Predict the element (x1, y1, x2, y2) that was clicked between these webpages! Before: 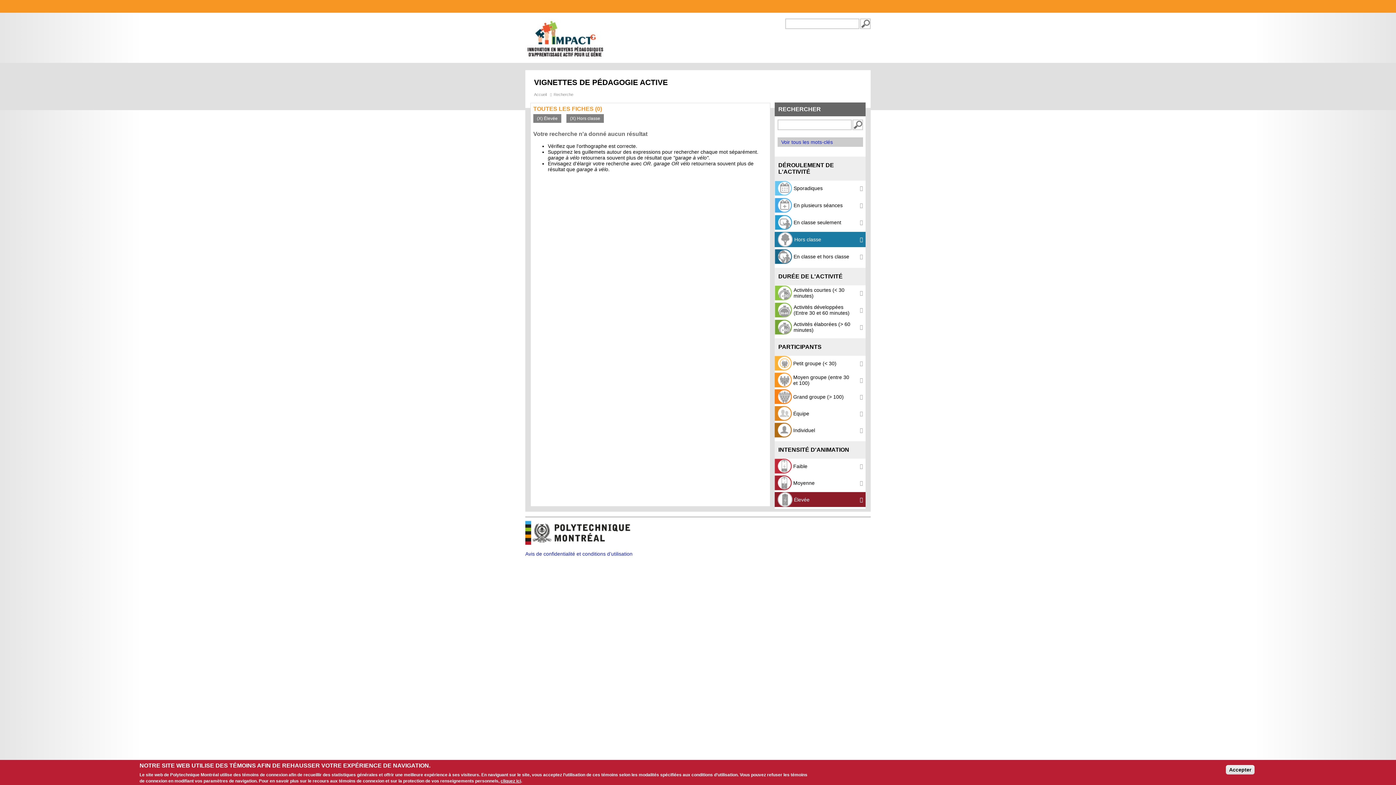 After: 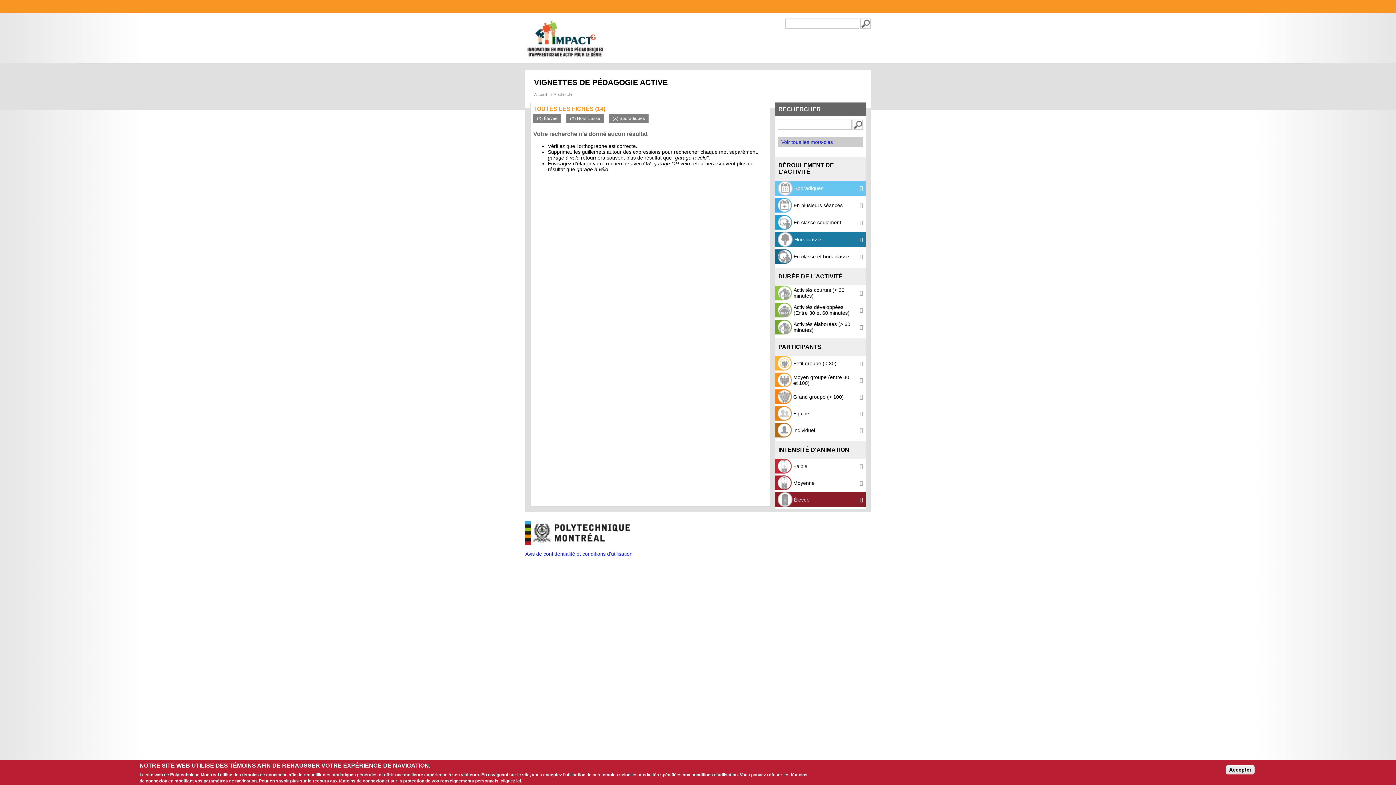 Action: bbox: (774, 180, 865, 196) label:  Sporadiques